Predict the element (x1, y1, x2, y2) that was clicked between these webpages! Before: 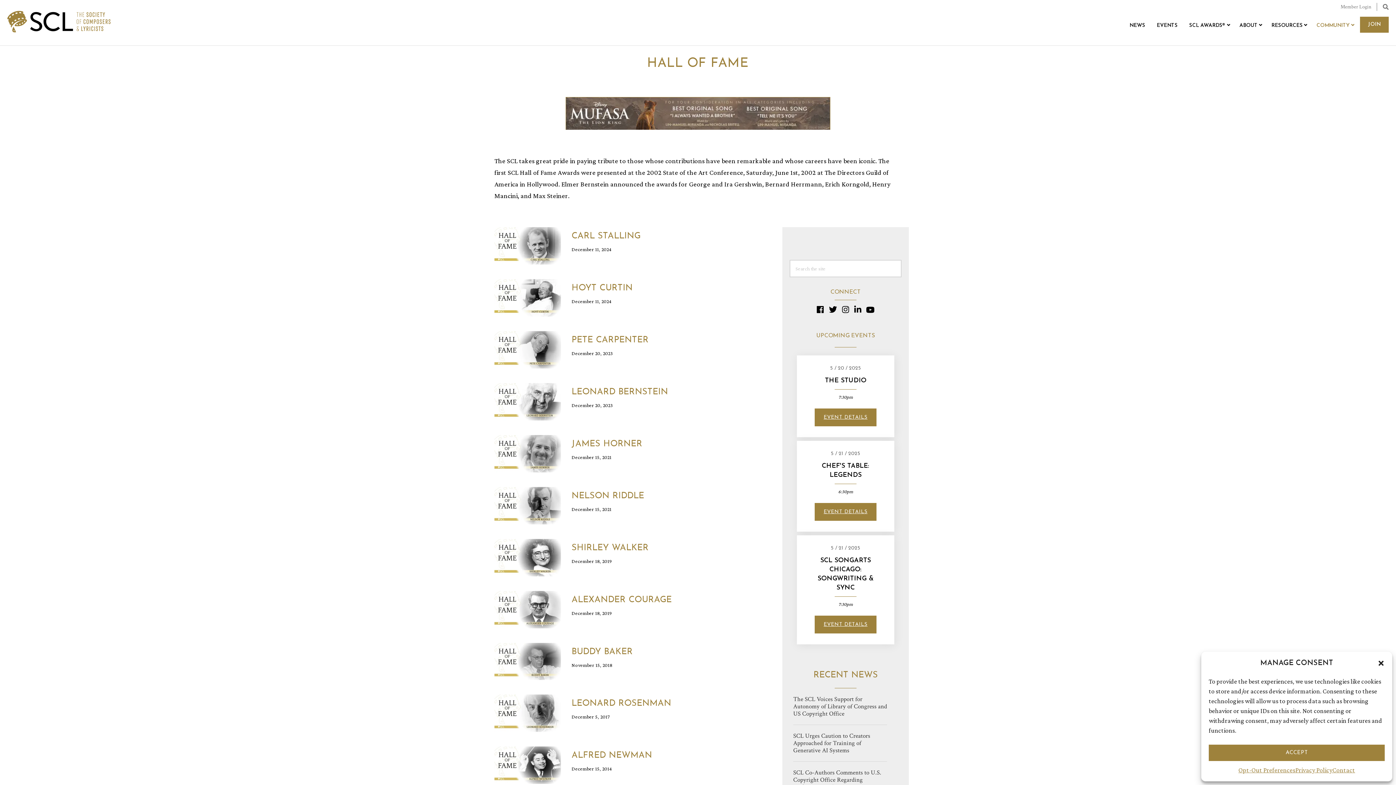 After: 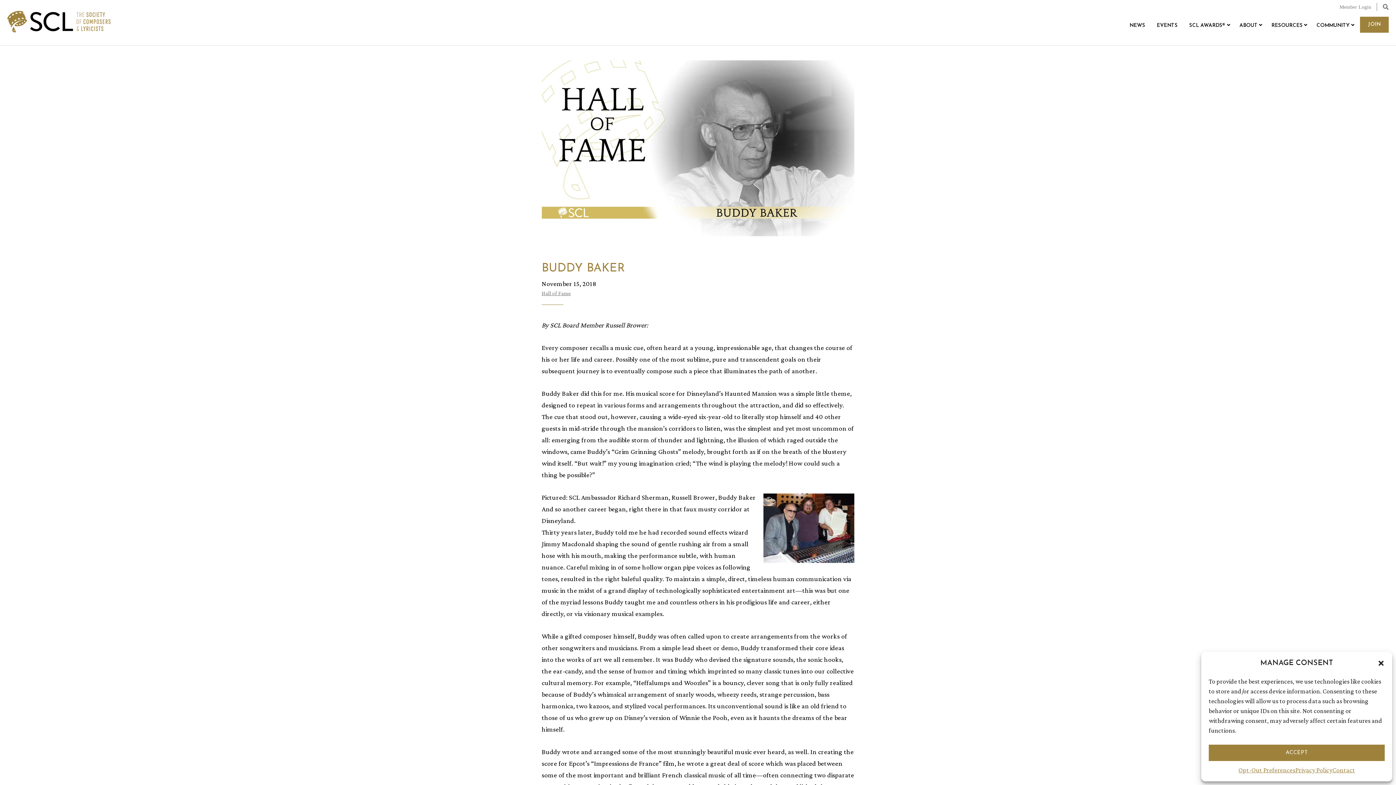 Action: bbox: (571, 647, 632, 656) label: BUDDY BAKER